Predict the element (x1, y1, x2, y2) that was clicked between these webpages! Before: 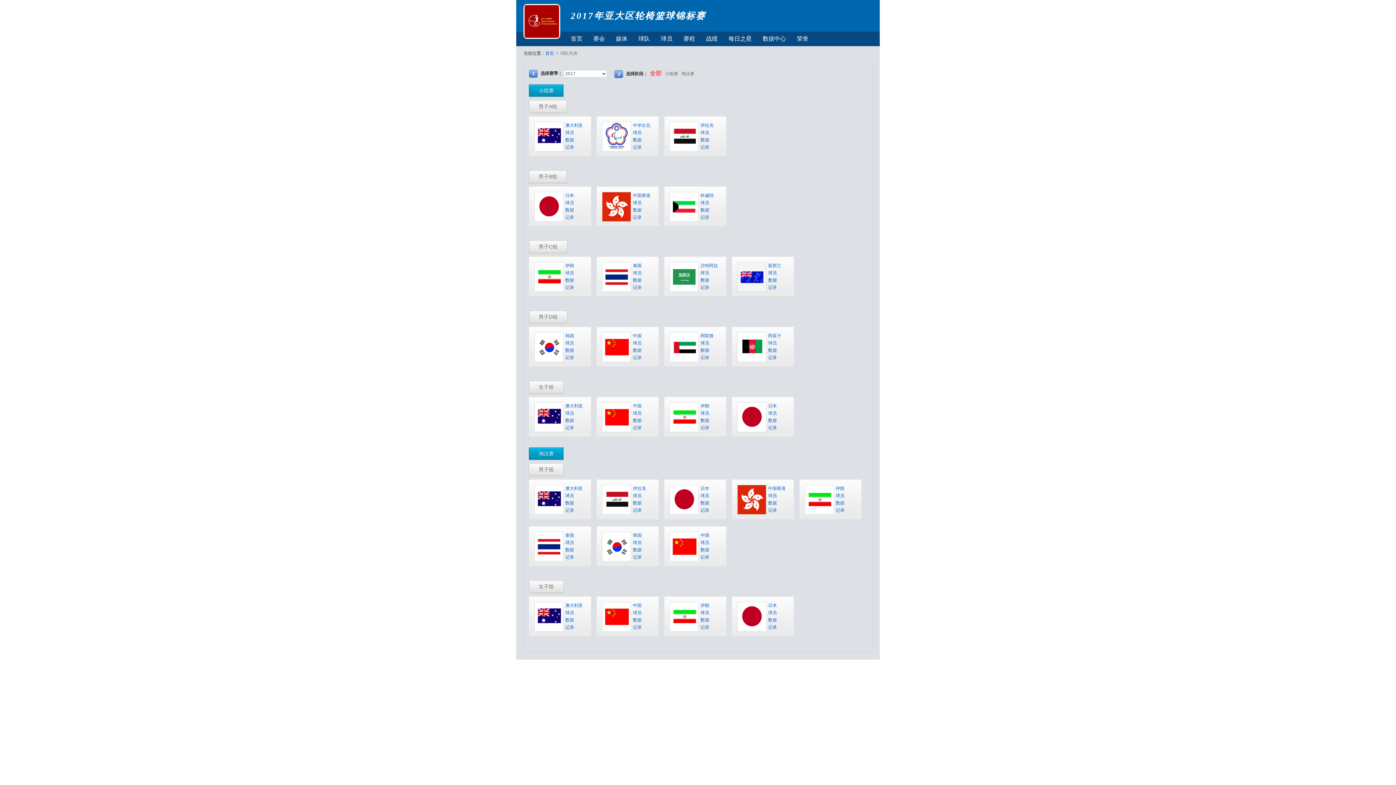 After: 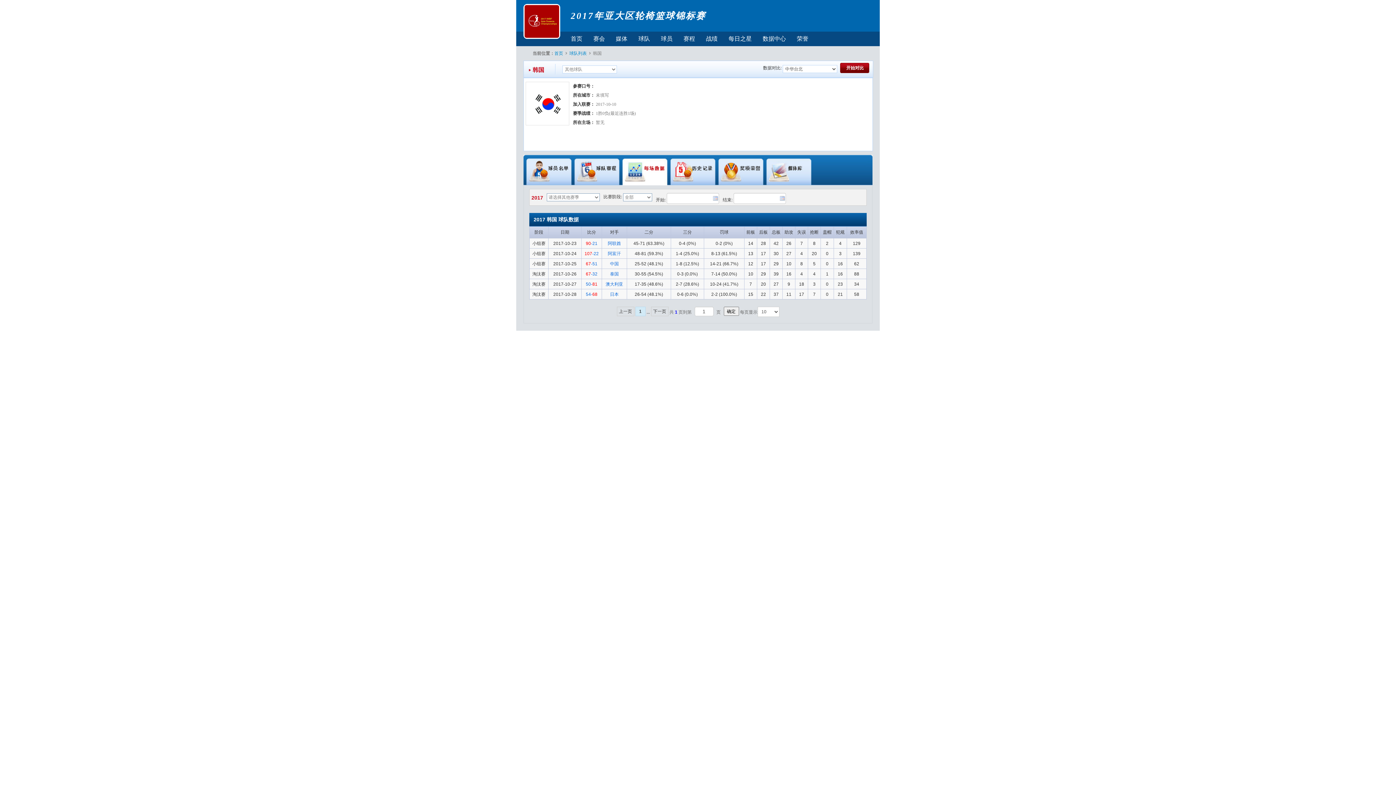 Action: label: 数据 bbox: (565, 348, 574, 353)